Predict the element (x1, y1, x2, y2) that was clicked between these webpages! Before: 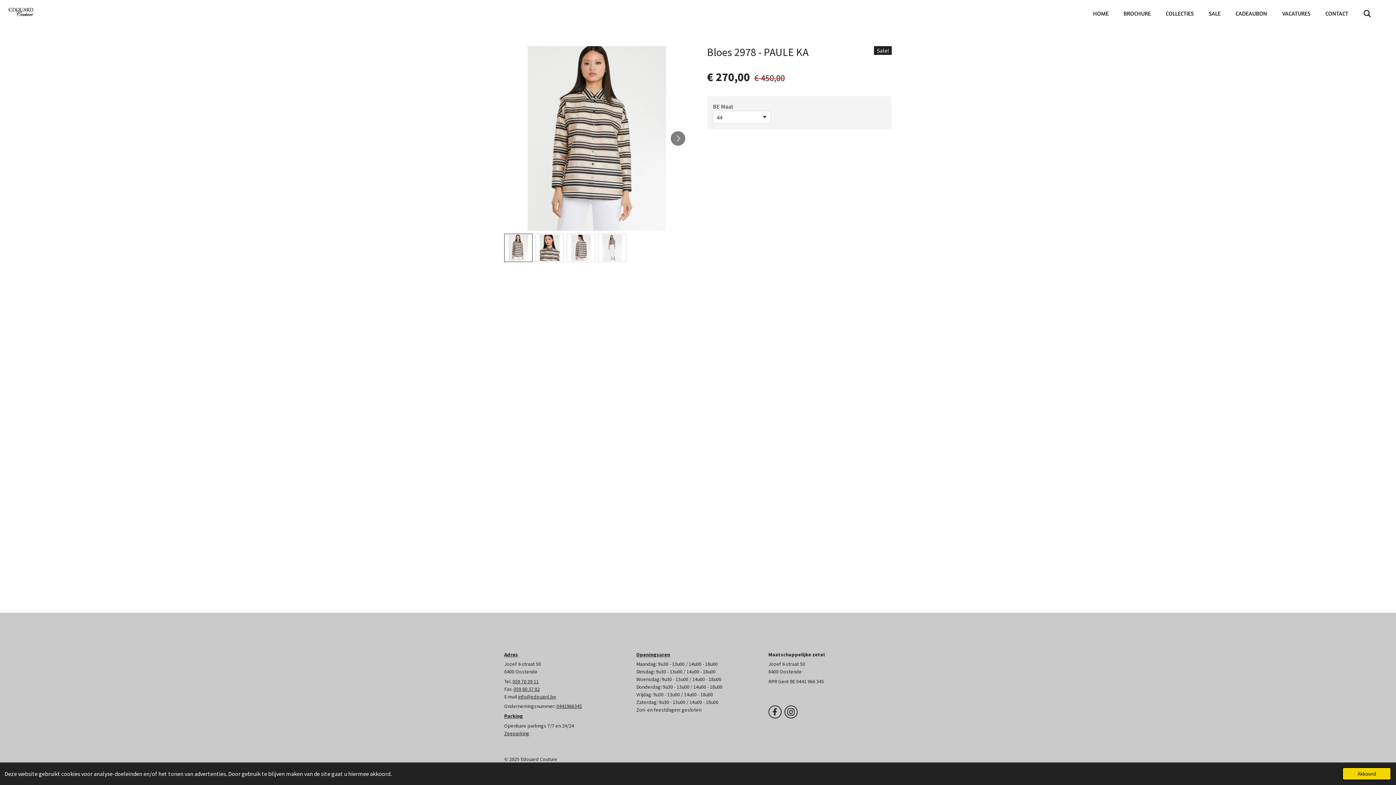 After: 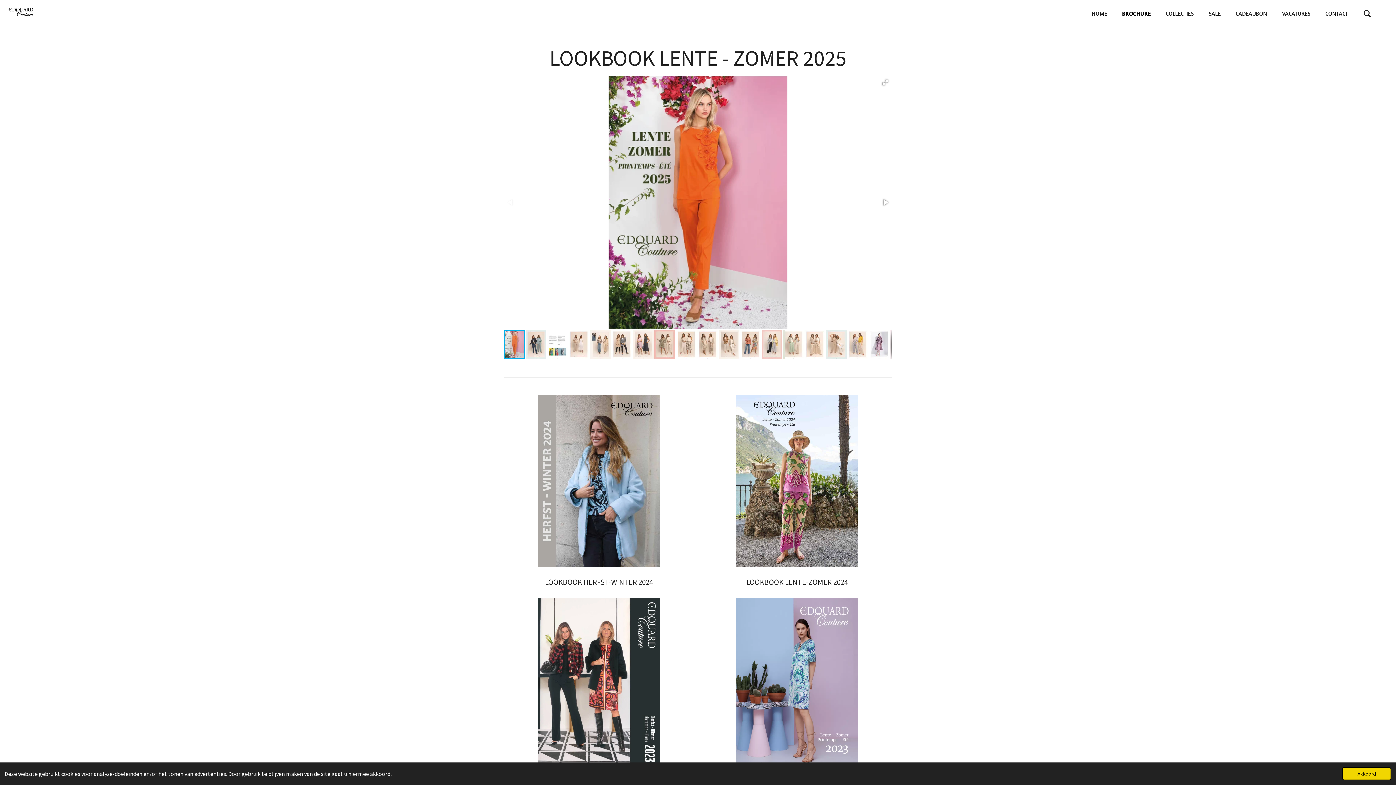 Action: bbox: (1119, 7, 1155, 19) label: BROCHURE